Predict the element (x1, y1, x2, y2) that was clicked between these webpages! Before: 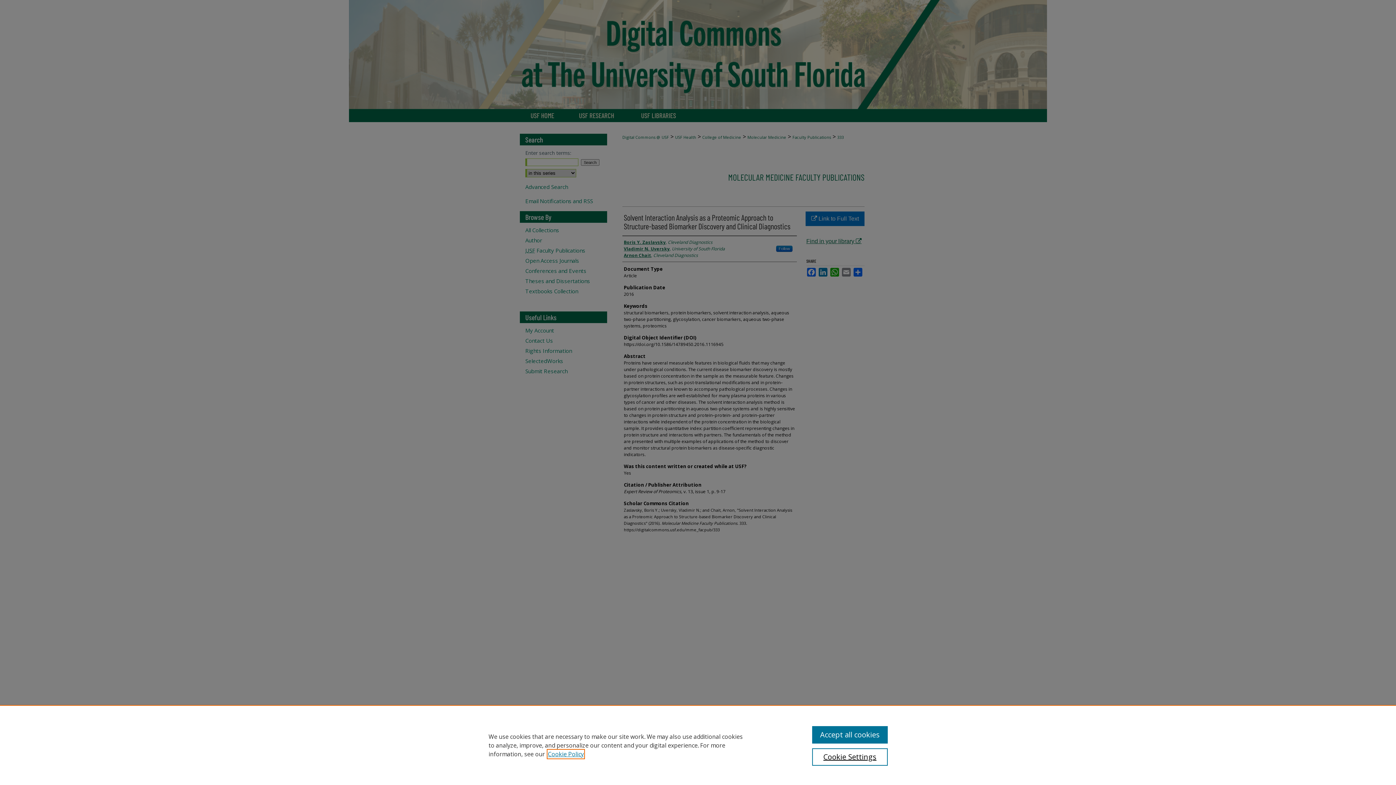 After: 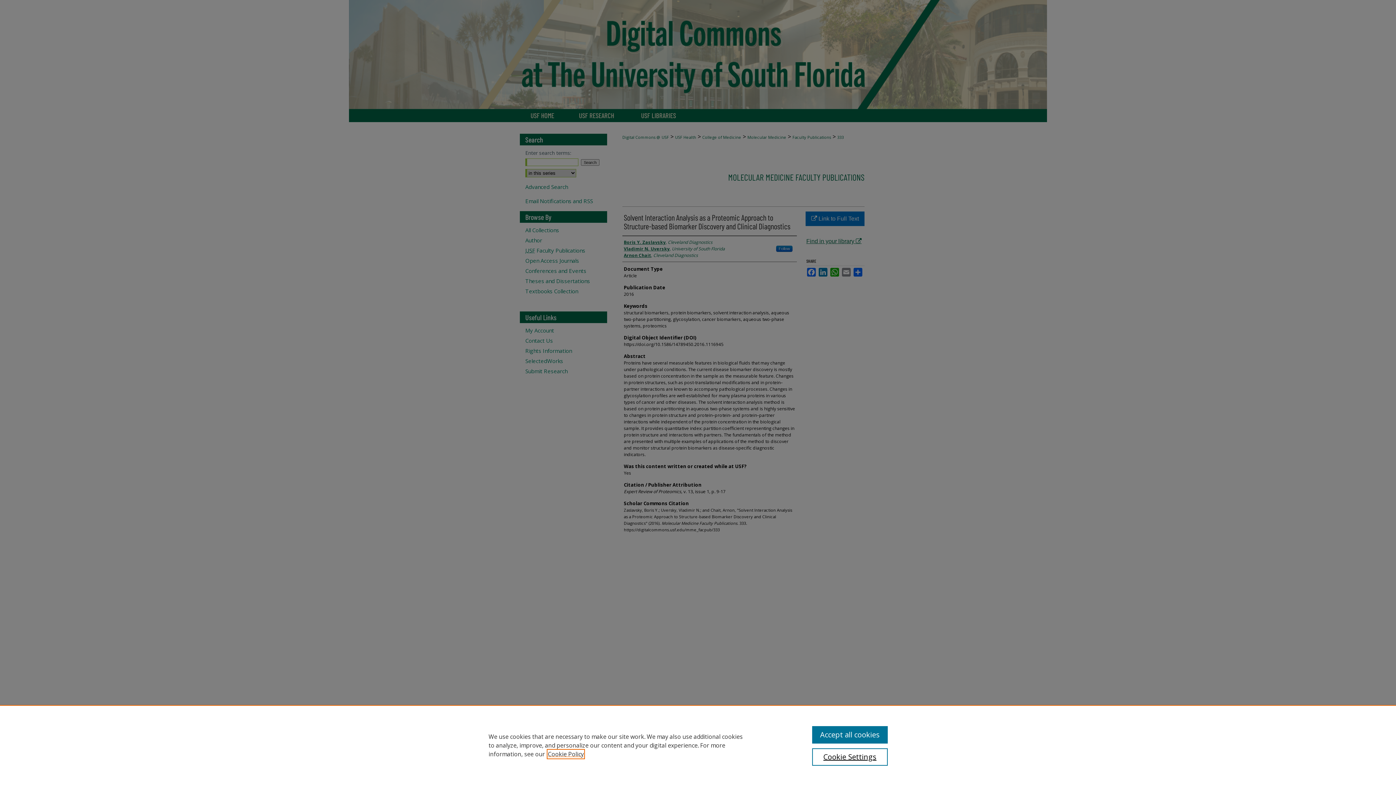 Action: label: , opens in a new tab bbox: (548, 750, 584, 758)